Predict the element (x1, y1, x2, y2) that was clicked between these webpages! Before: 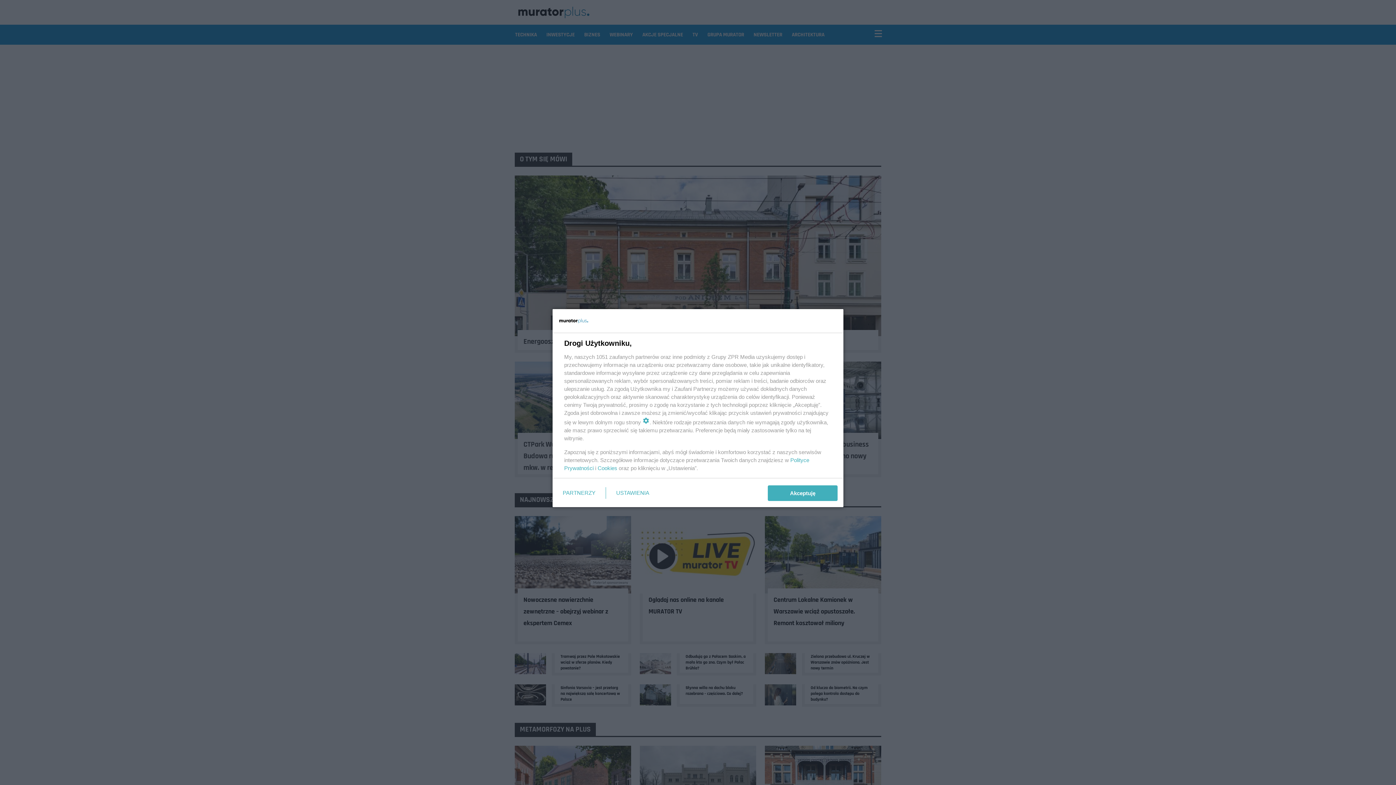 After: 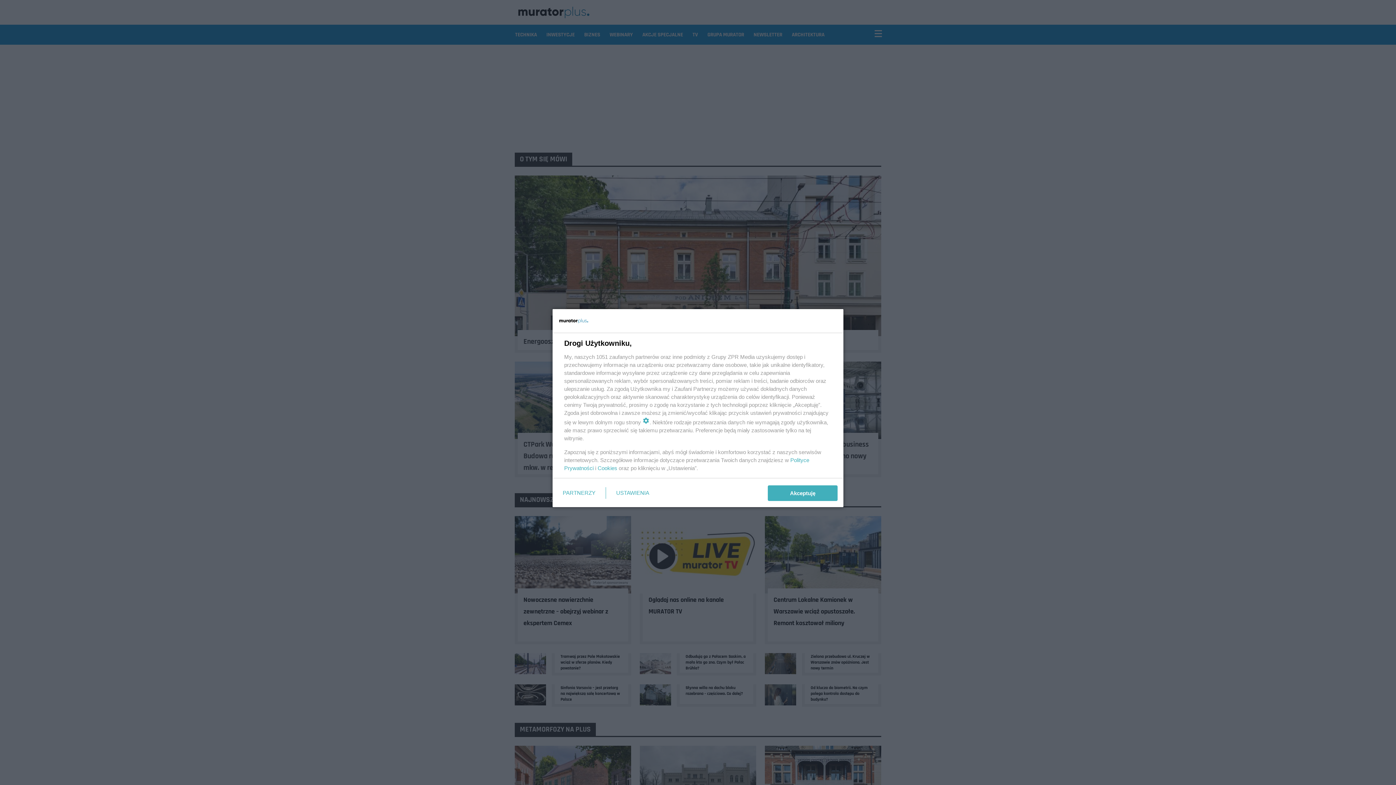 Action: bbox: (597, 465, 617, 471) label: Cookies